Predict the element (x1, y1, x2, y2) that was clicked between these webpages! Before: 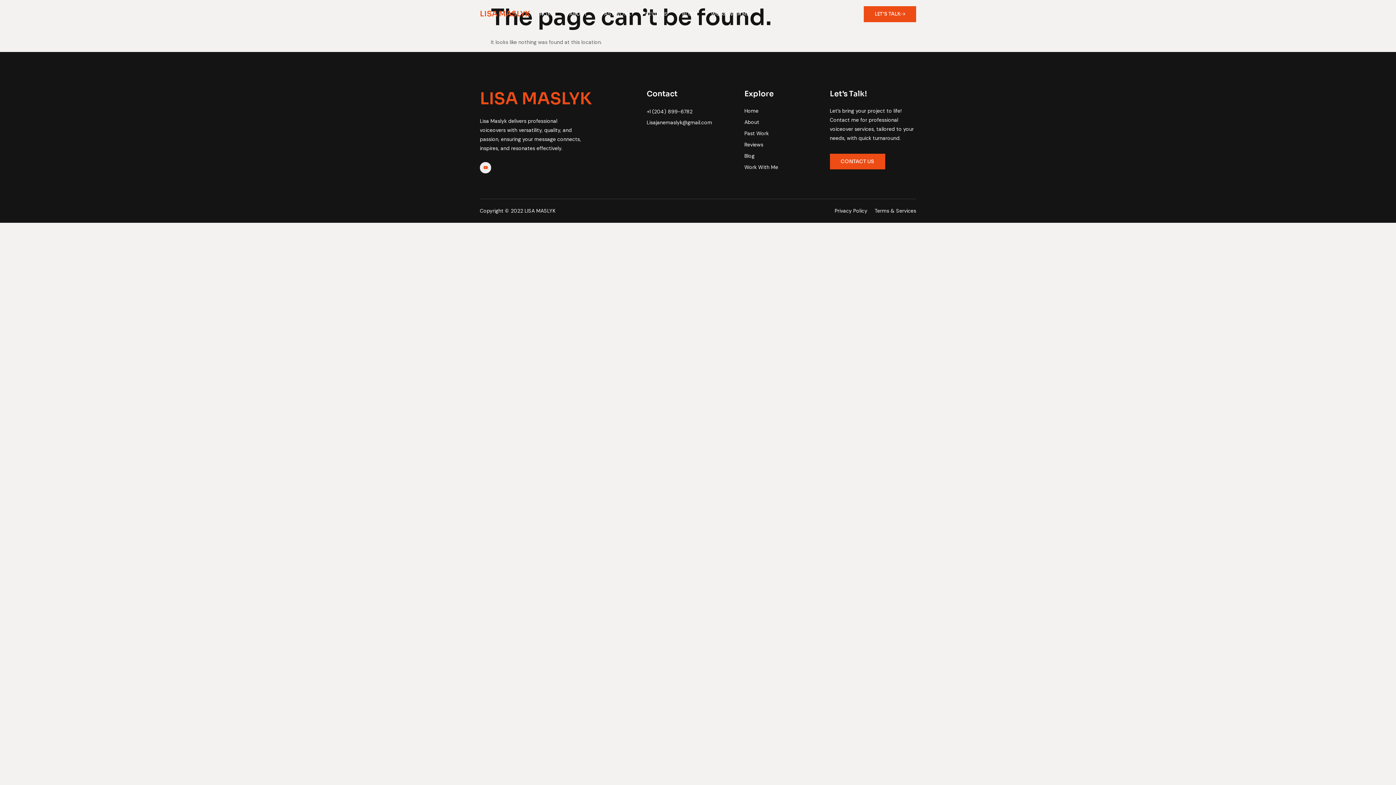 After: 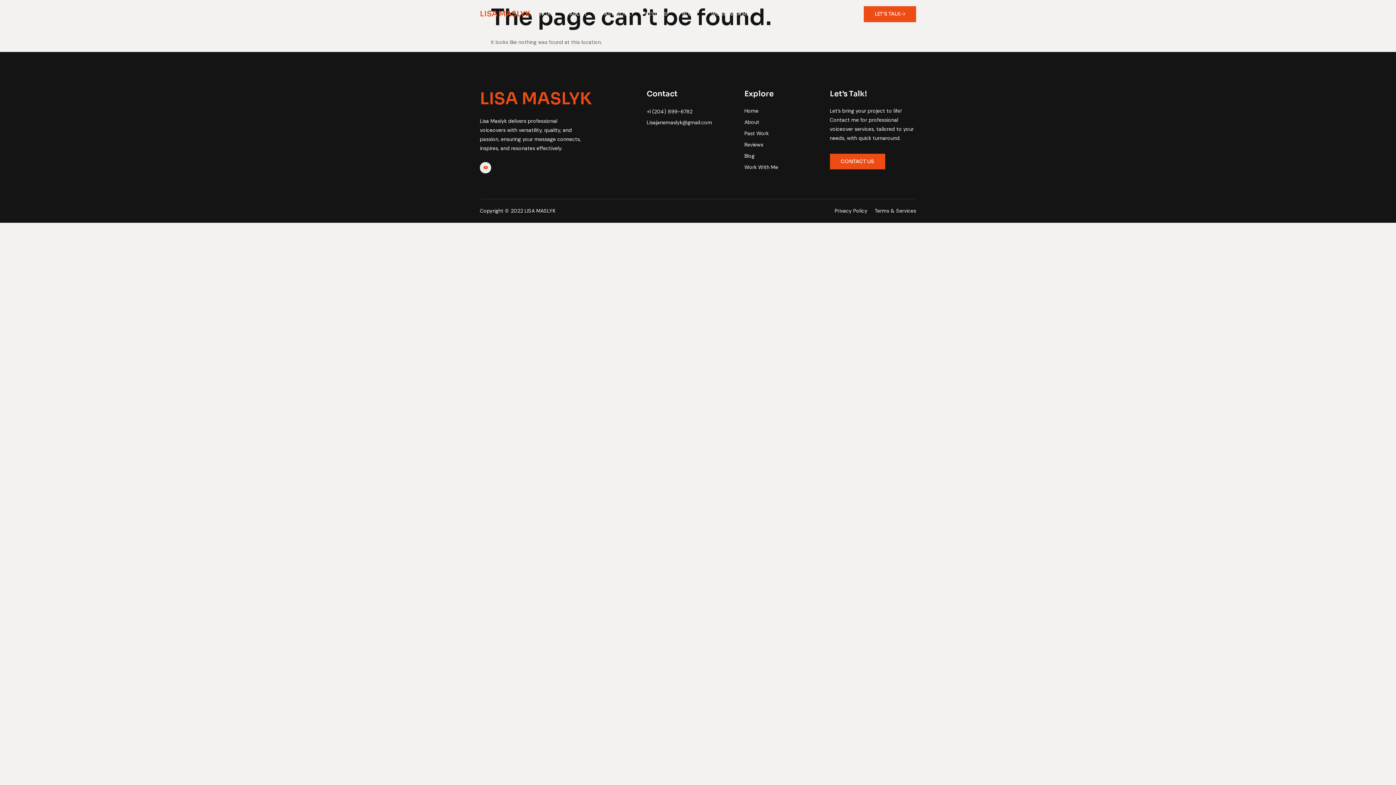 Action: bbox: (744, 139, 830, 150) label: Reviews